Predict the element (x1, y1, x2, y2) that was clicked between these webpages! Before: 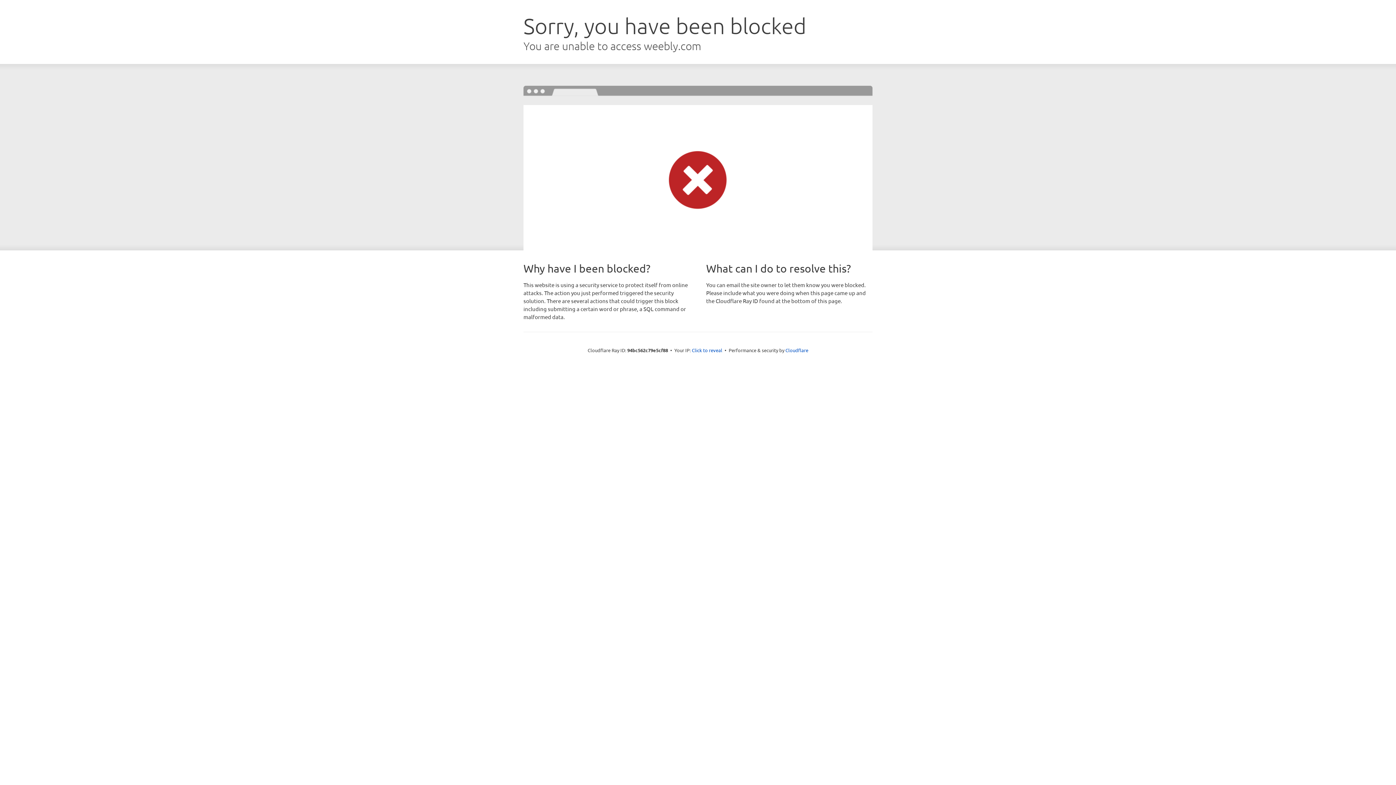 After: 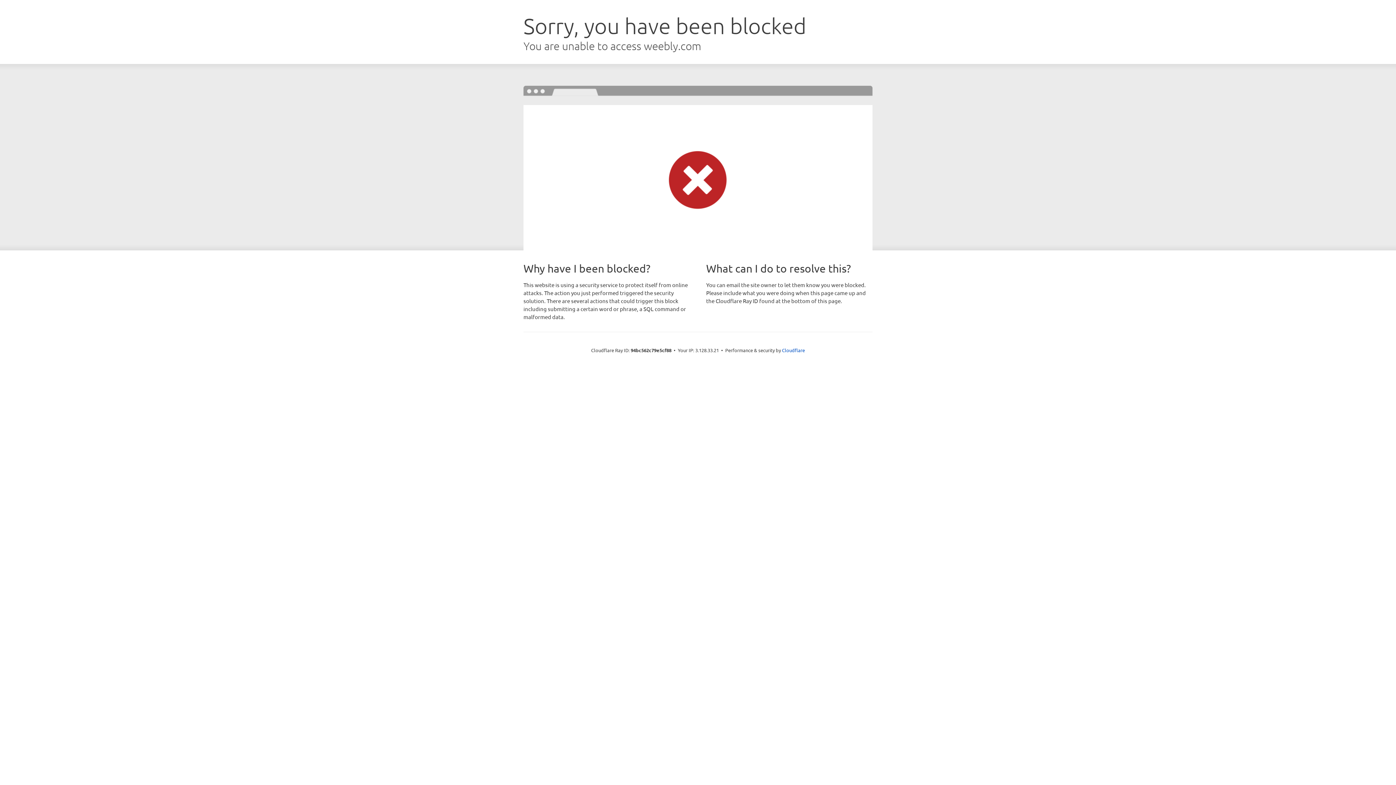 Action: bbox: (692, 346, 722, 353) label: Click to reveal